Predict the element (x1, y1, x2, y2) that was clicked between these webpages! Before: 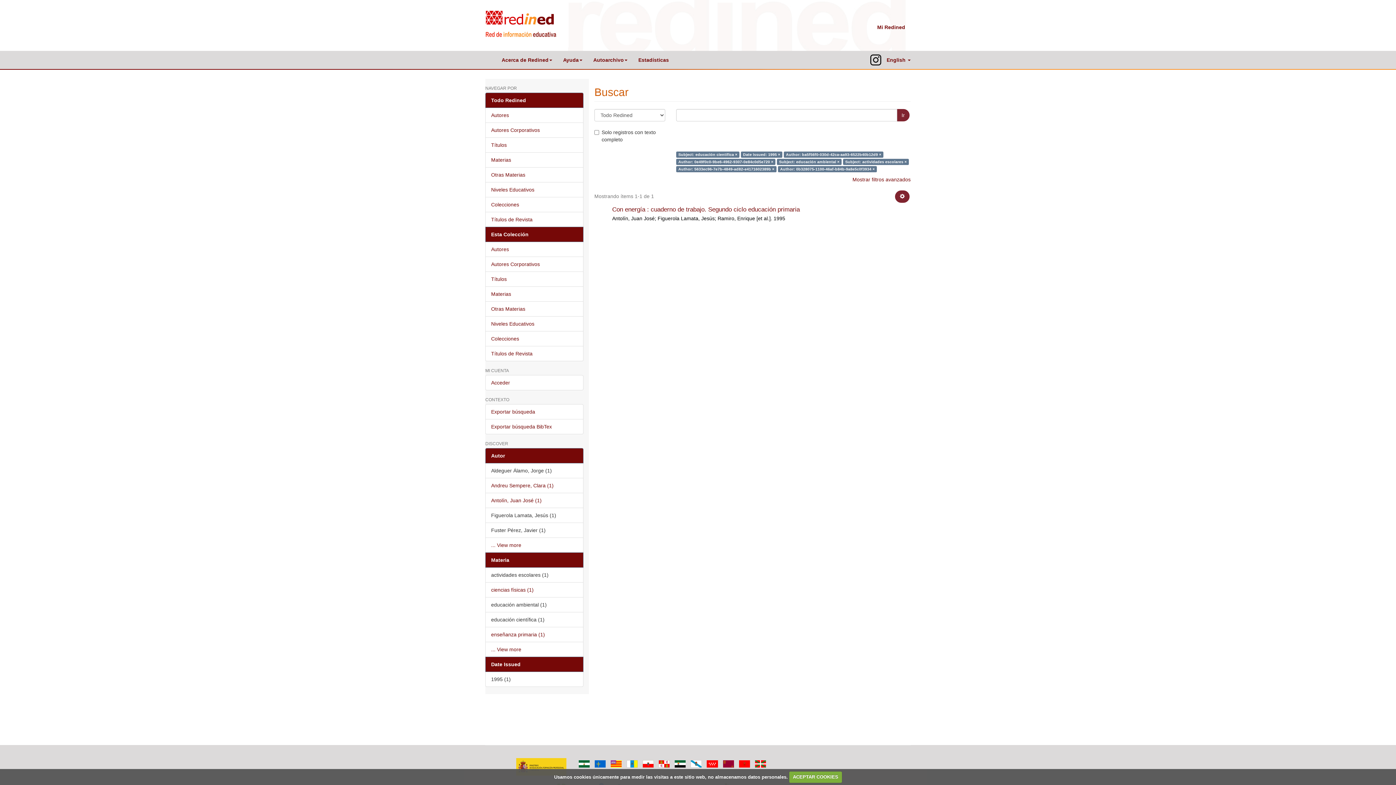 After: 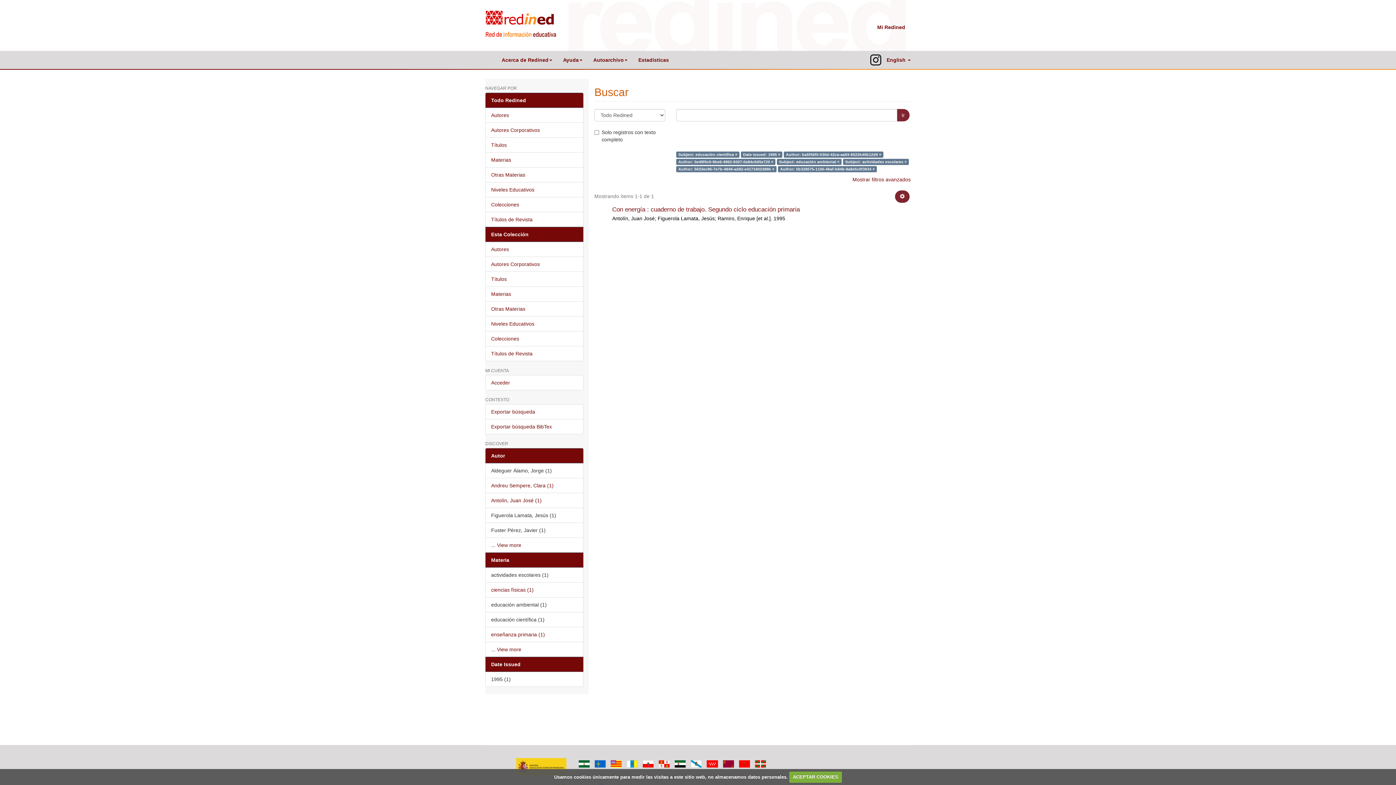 Action: label: Ir bbox: (897, 109, 909, 121)